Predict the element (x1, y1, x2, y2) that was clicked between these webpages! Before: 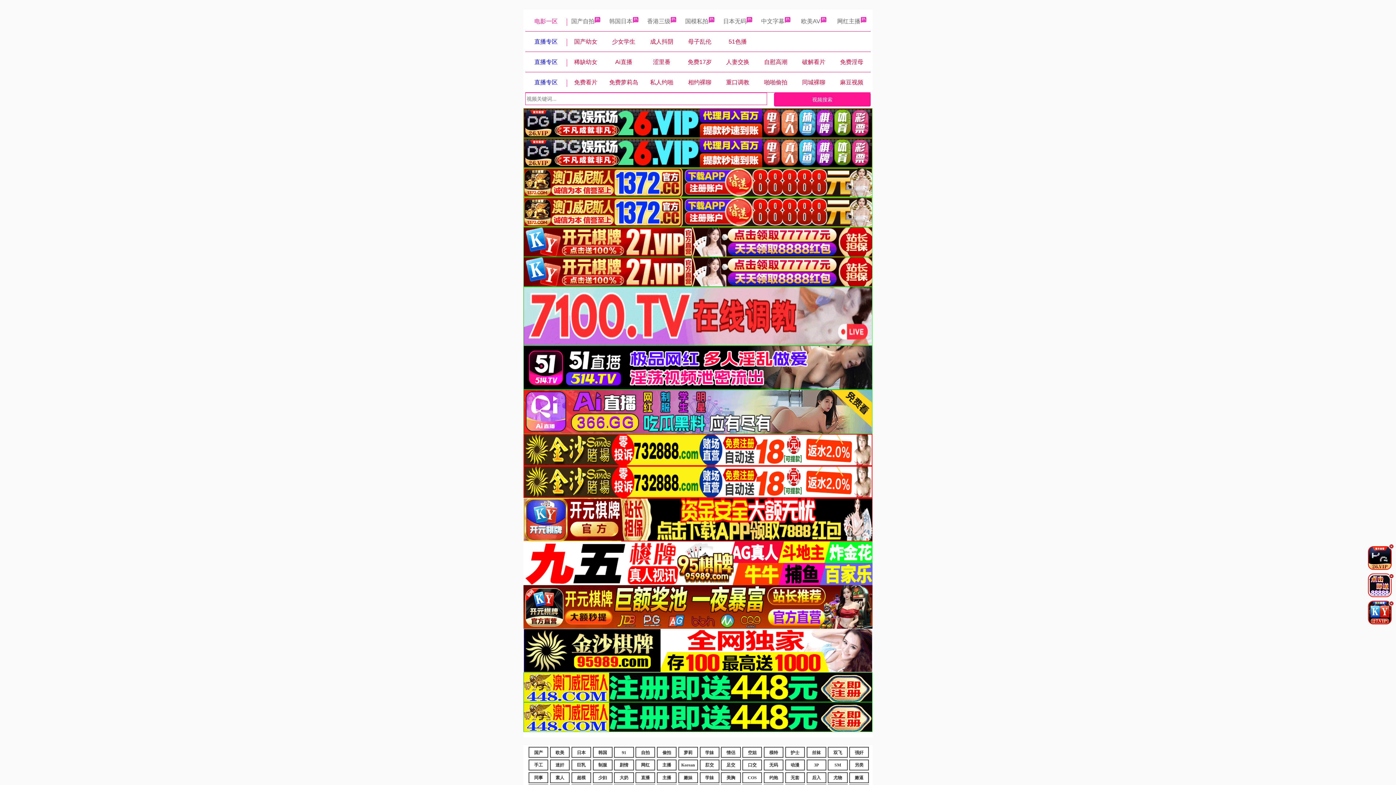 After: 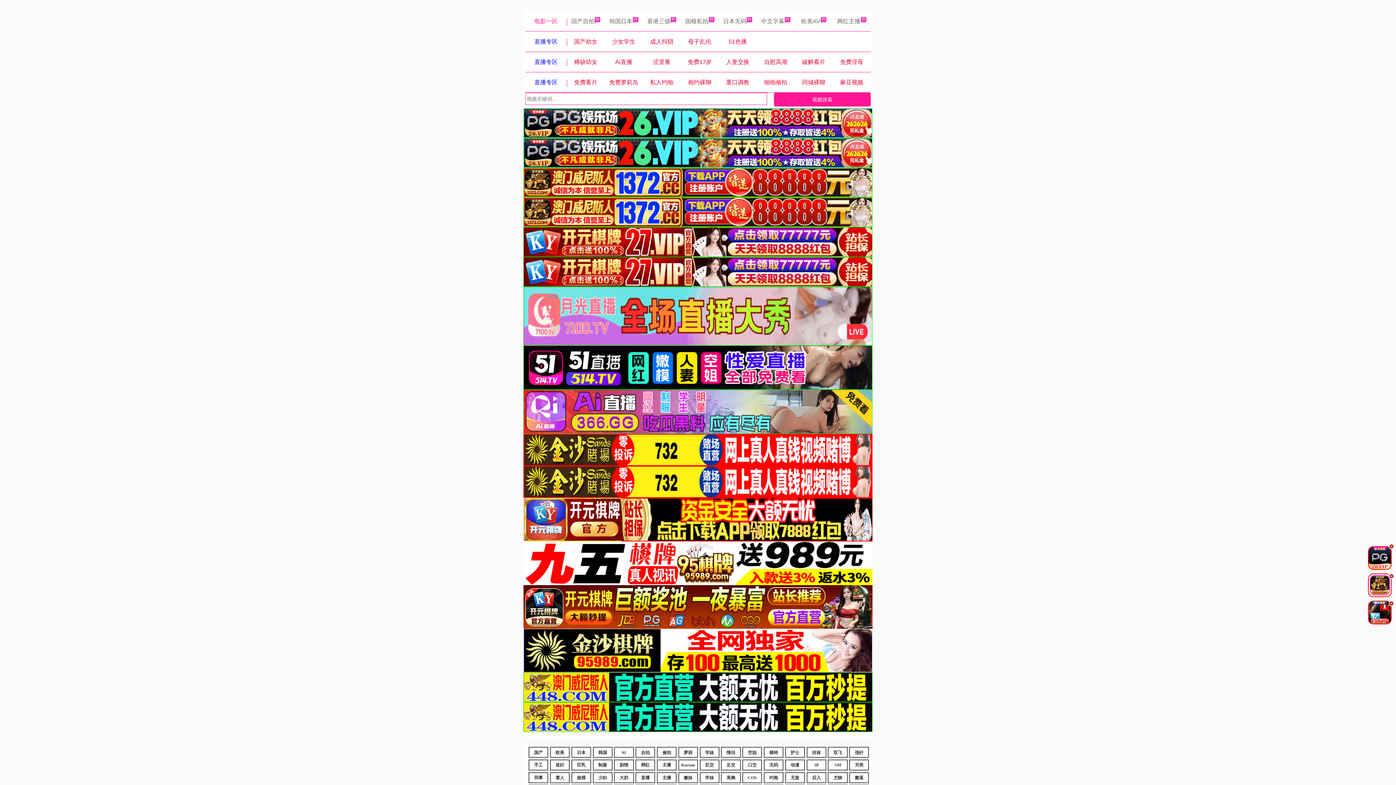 Action: label: . bbox: (1364, 601, 1395, 624)